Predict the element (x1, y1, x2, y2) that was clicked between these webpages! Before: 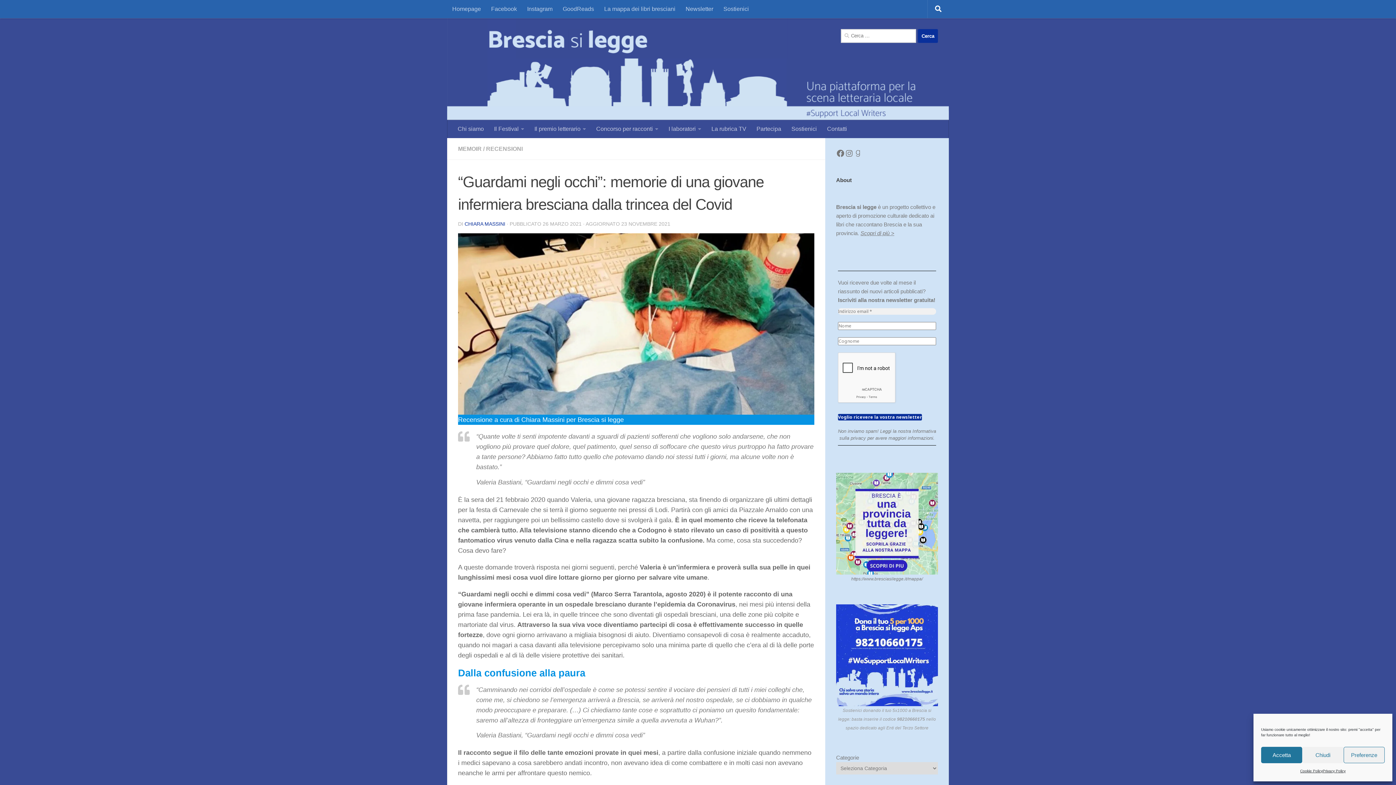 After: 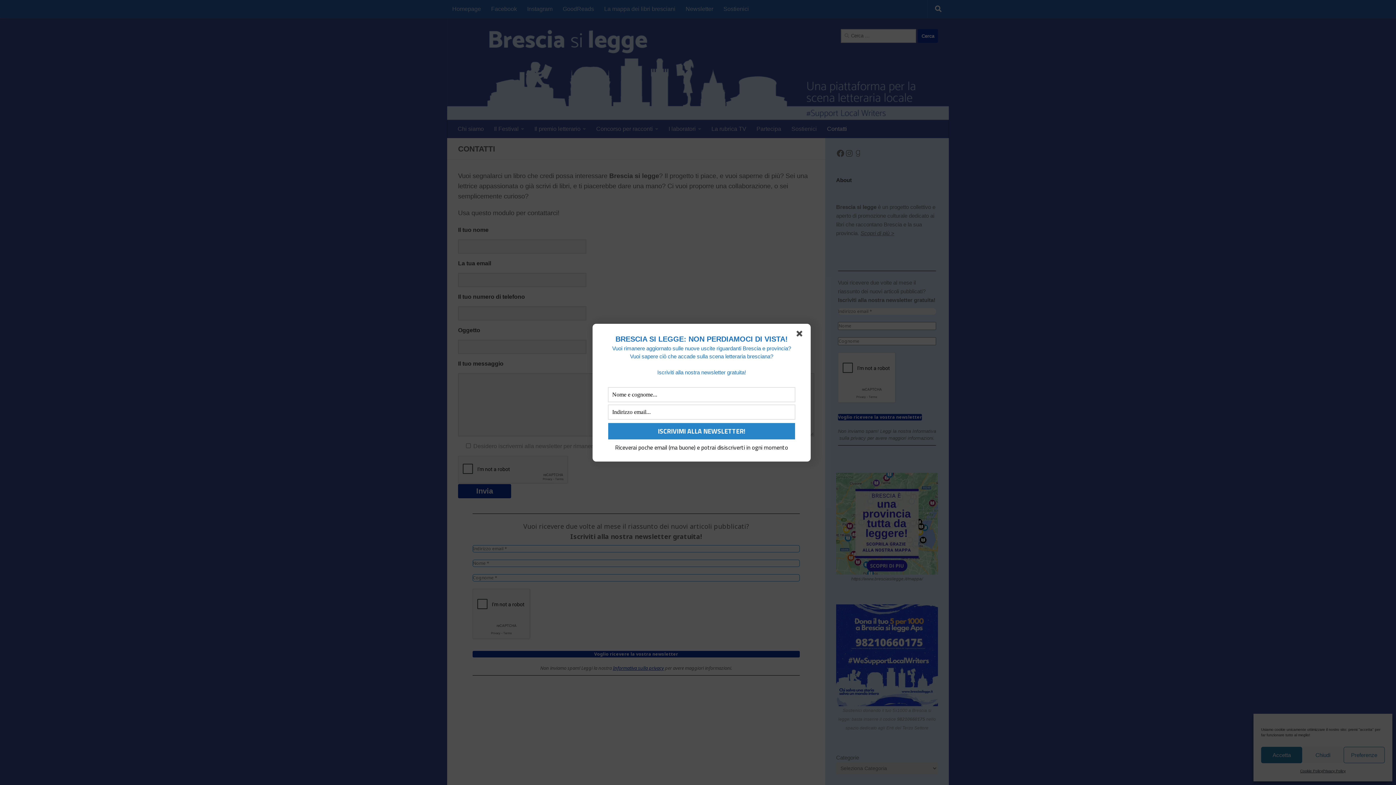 Action: label: Contatti bbox: (822, 120, 852, 138)